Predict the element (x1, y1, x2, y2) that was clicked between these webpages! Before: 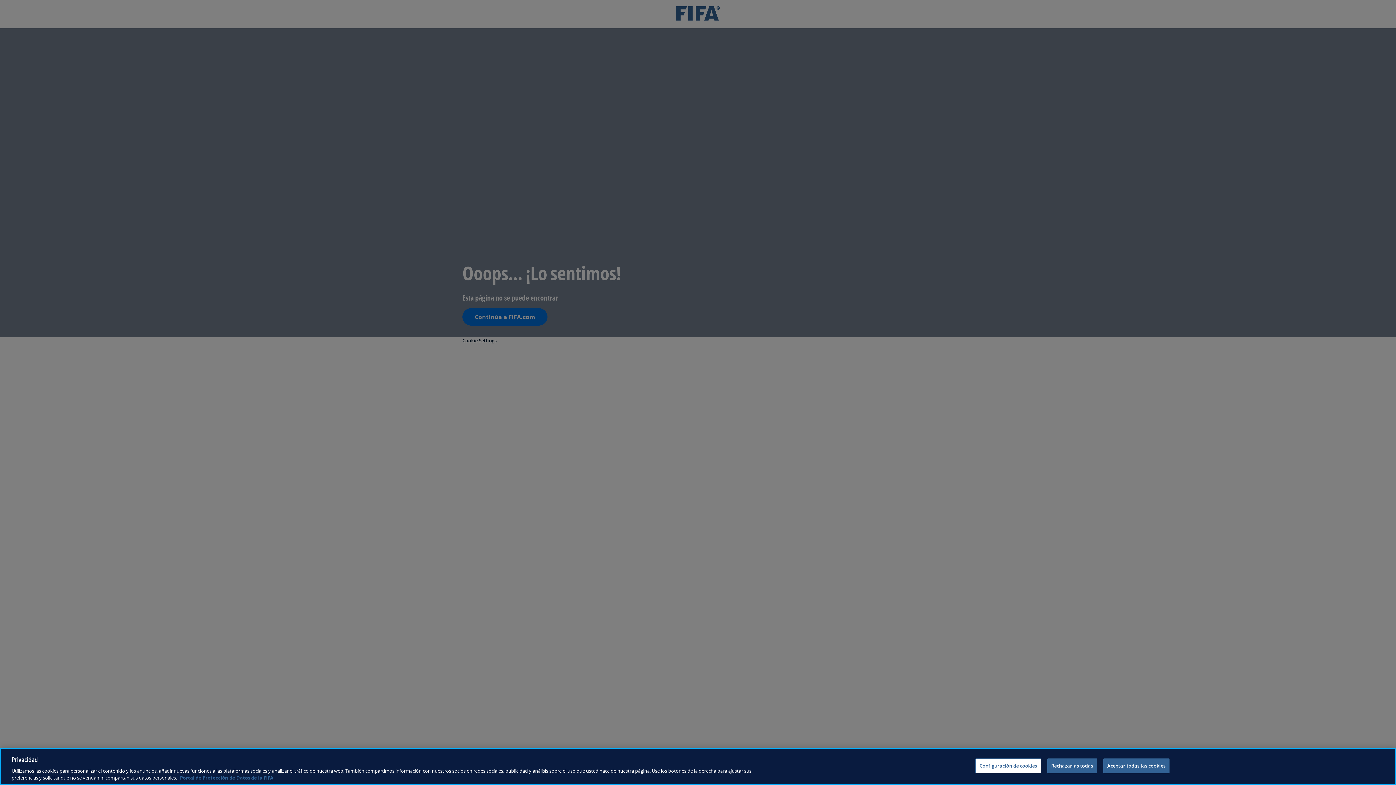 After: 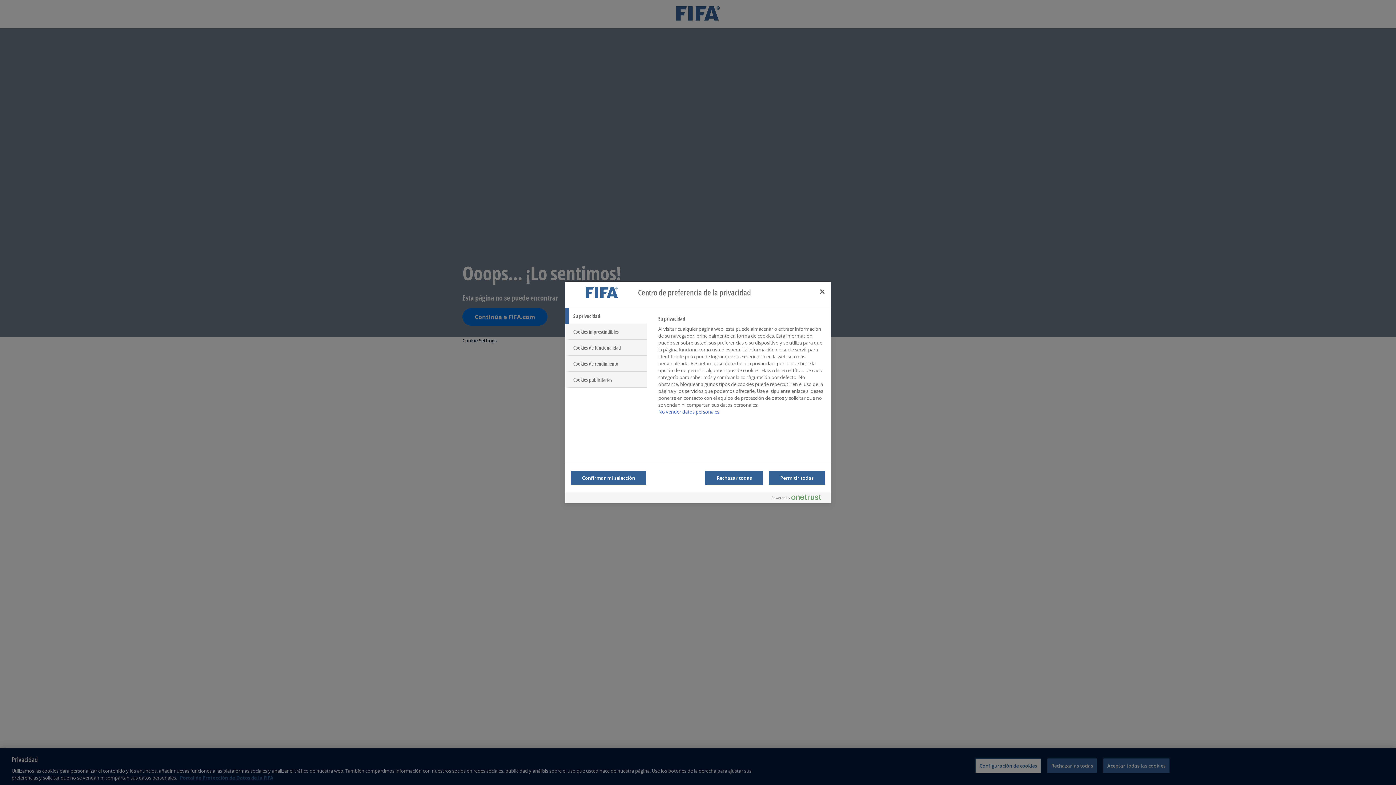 Action: label: Configuración de cookies bbox: (975, 761, 1041, 776)